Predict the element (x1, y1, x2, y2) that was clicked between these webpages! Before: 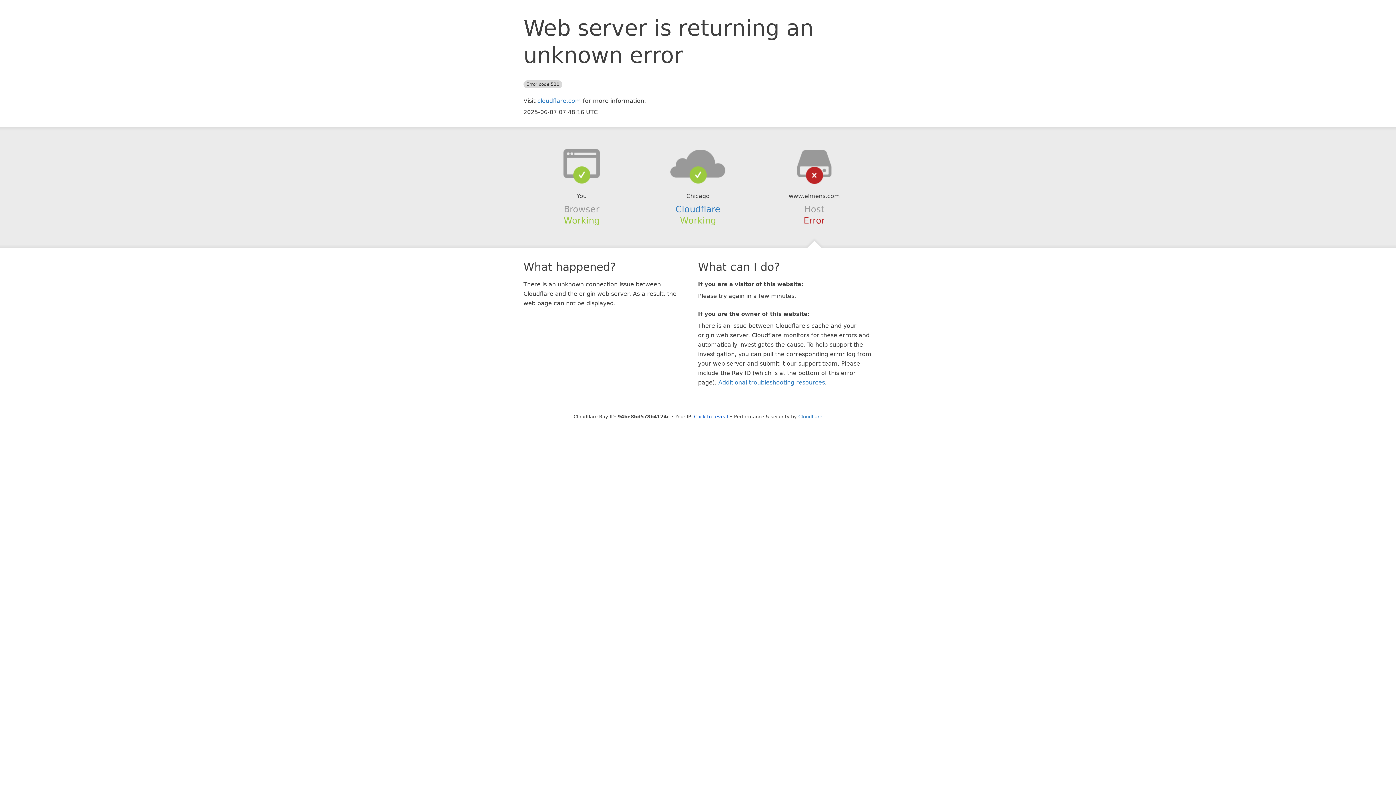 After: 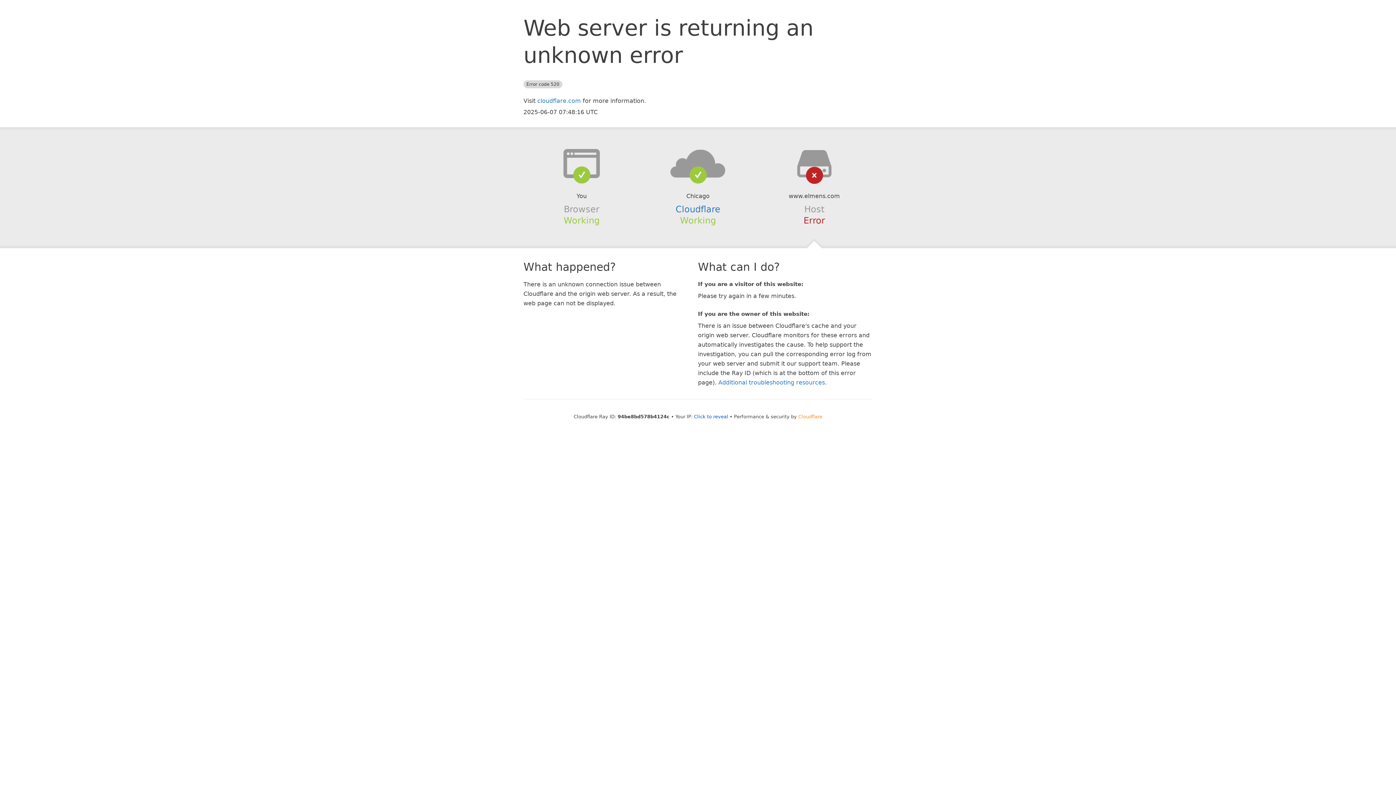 Action: label: Cloudflare bbox: (798, 414, 822, 419)